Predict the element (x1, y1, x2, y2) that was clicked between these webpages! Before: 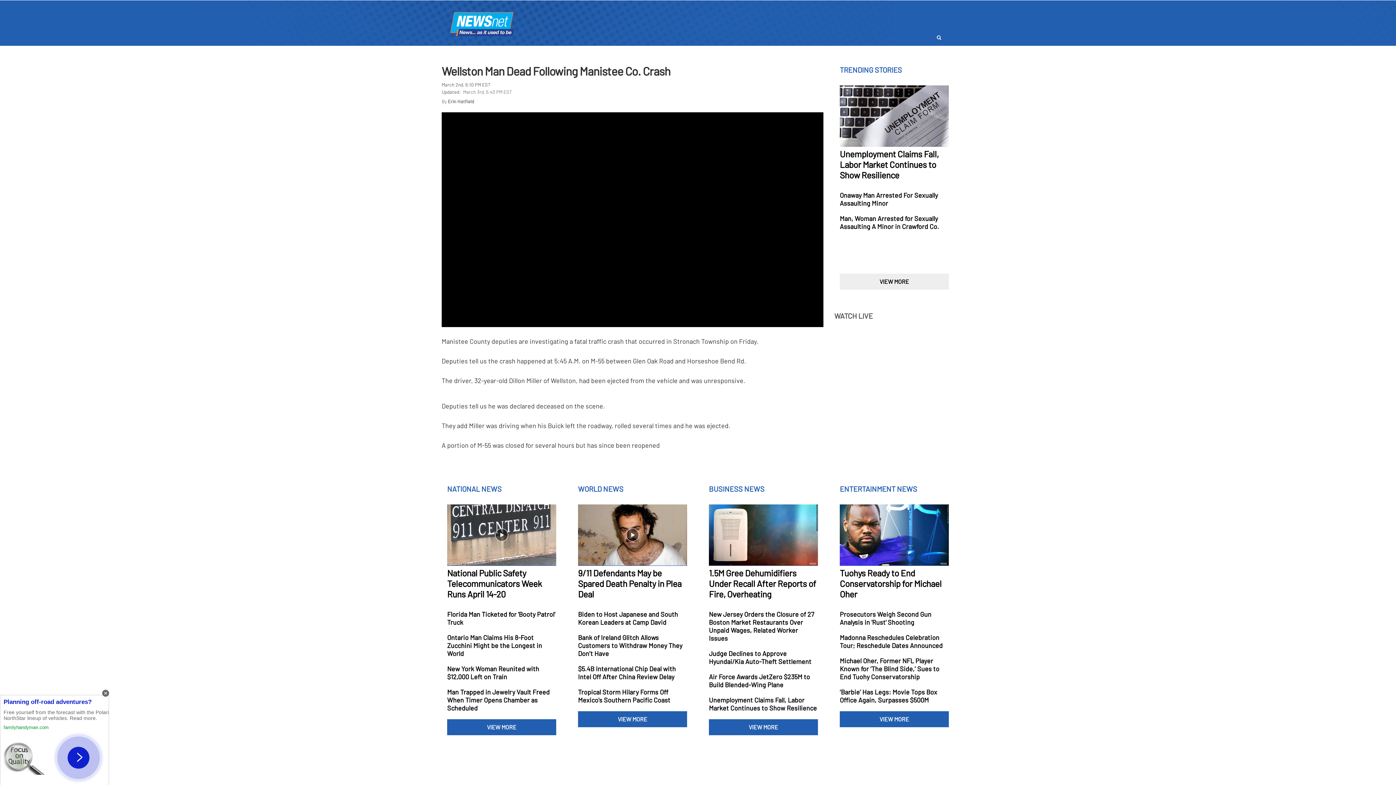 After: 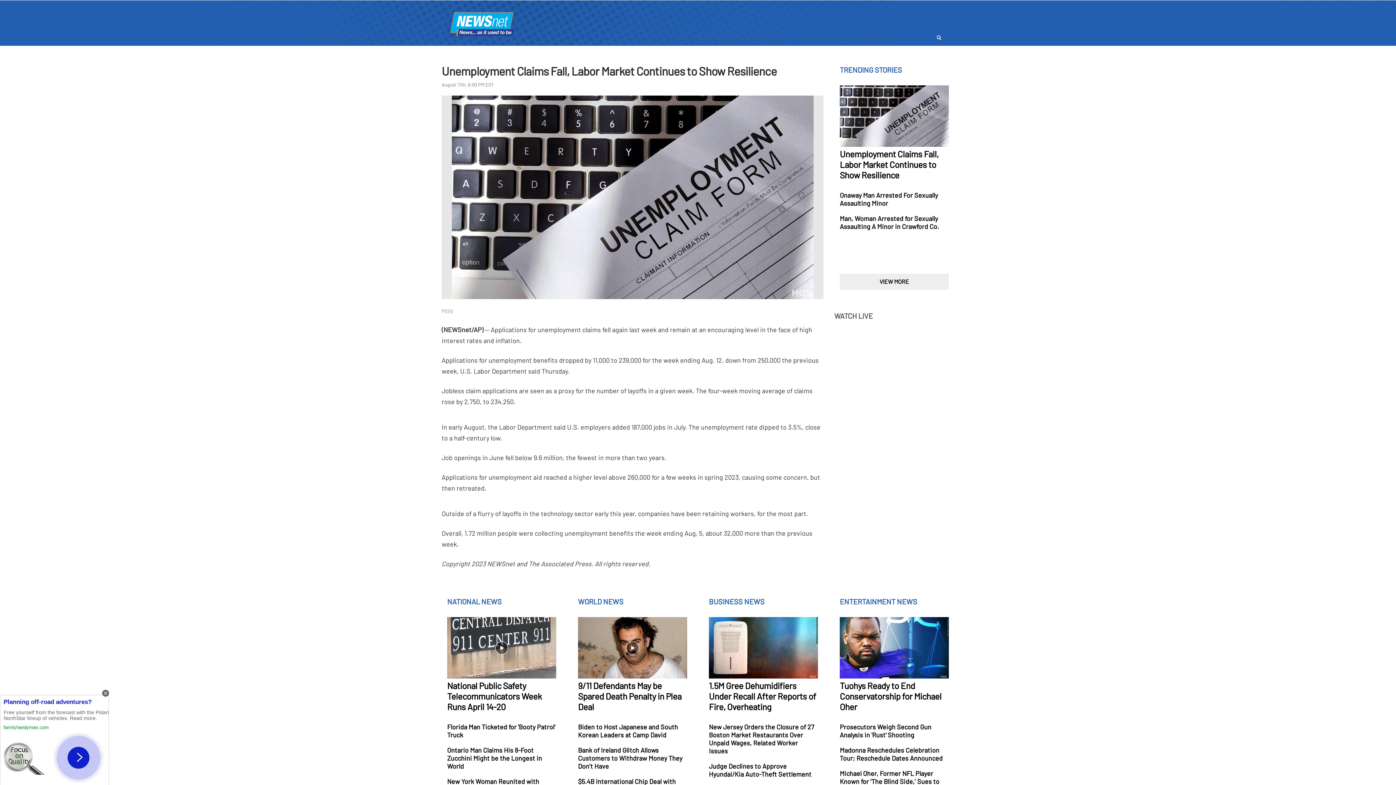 Action: bbox: (709, 696, 818, 712)